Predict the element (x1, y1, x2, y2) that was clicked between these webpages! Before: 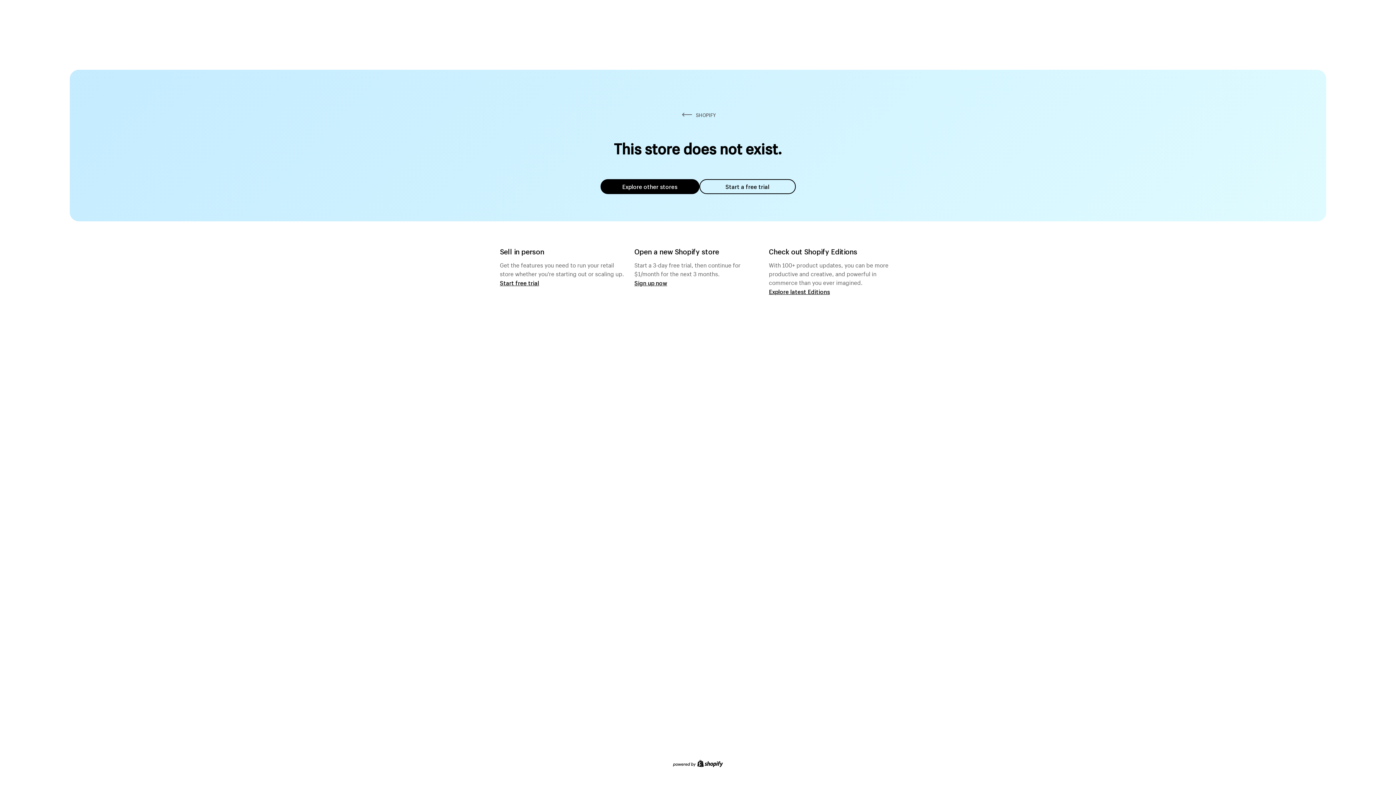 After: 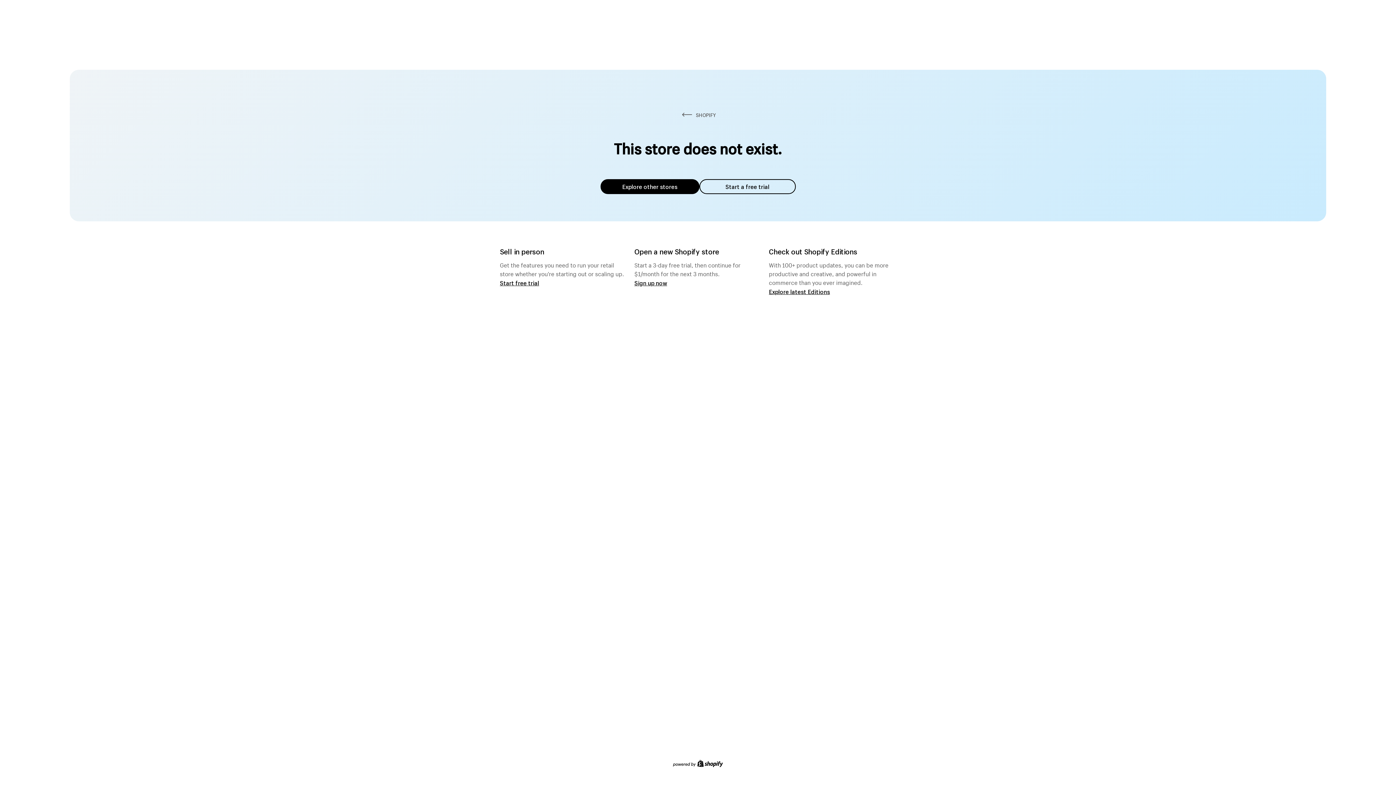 Action: bbox: (600, 179, 699, 194) label: Explore other stores